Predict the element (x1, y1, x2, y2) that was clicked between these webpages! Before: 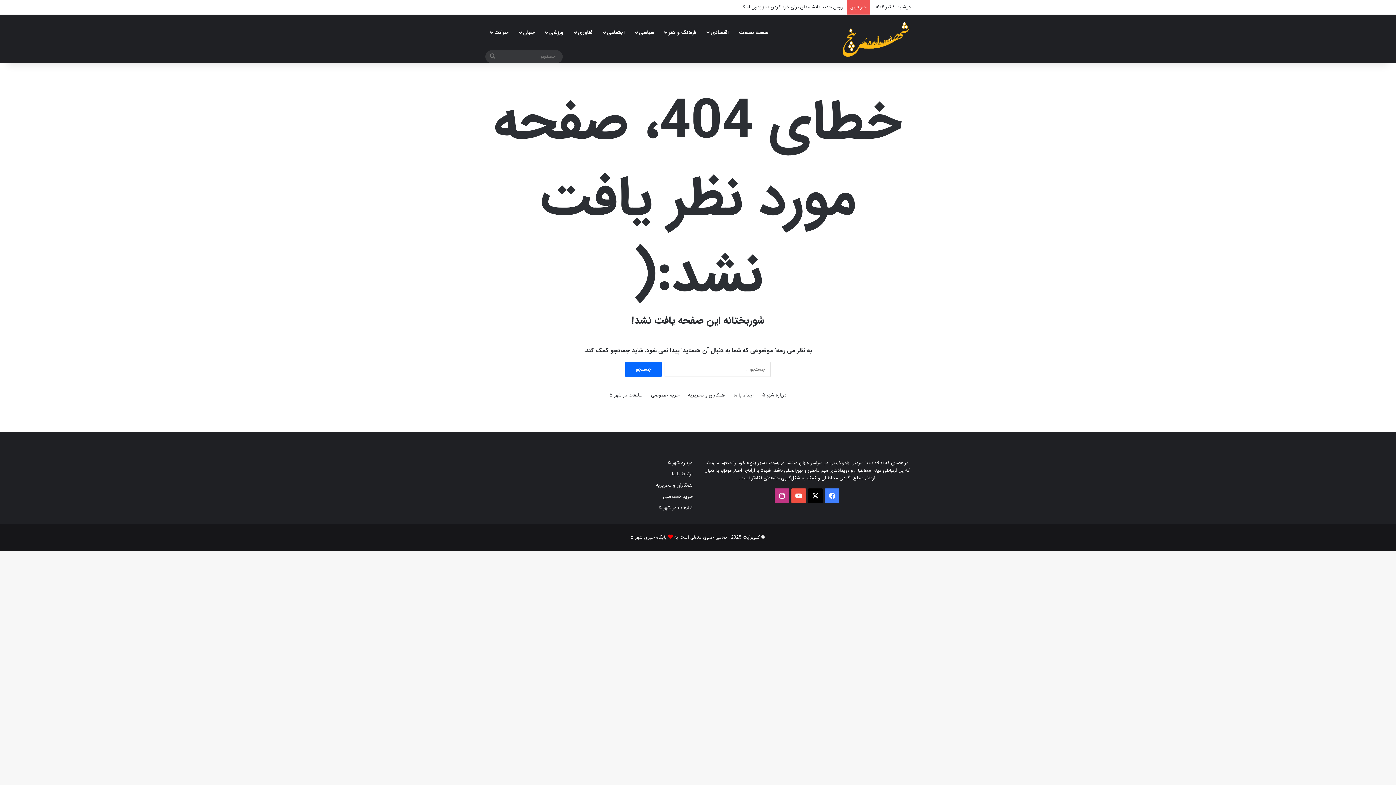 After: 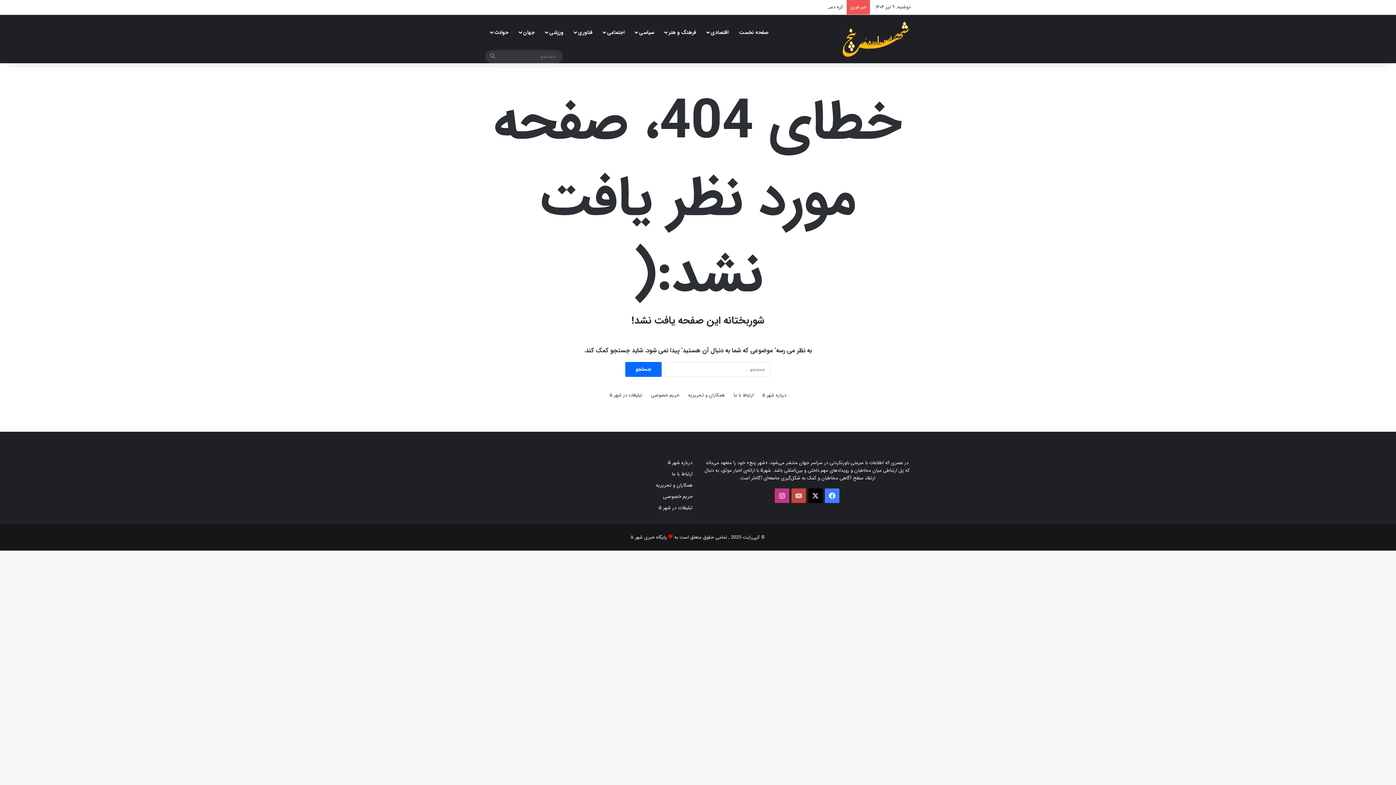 Action: label: یوتیوب bbox: (791, 488, 806, 503)